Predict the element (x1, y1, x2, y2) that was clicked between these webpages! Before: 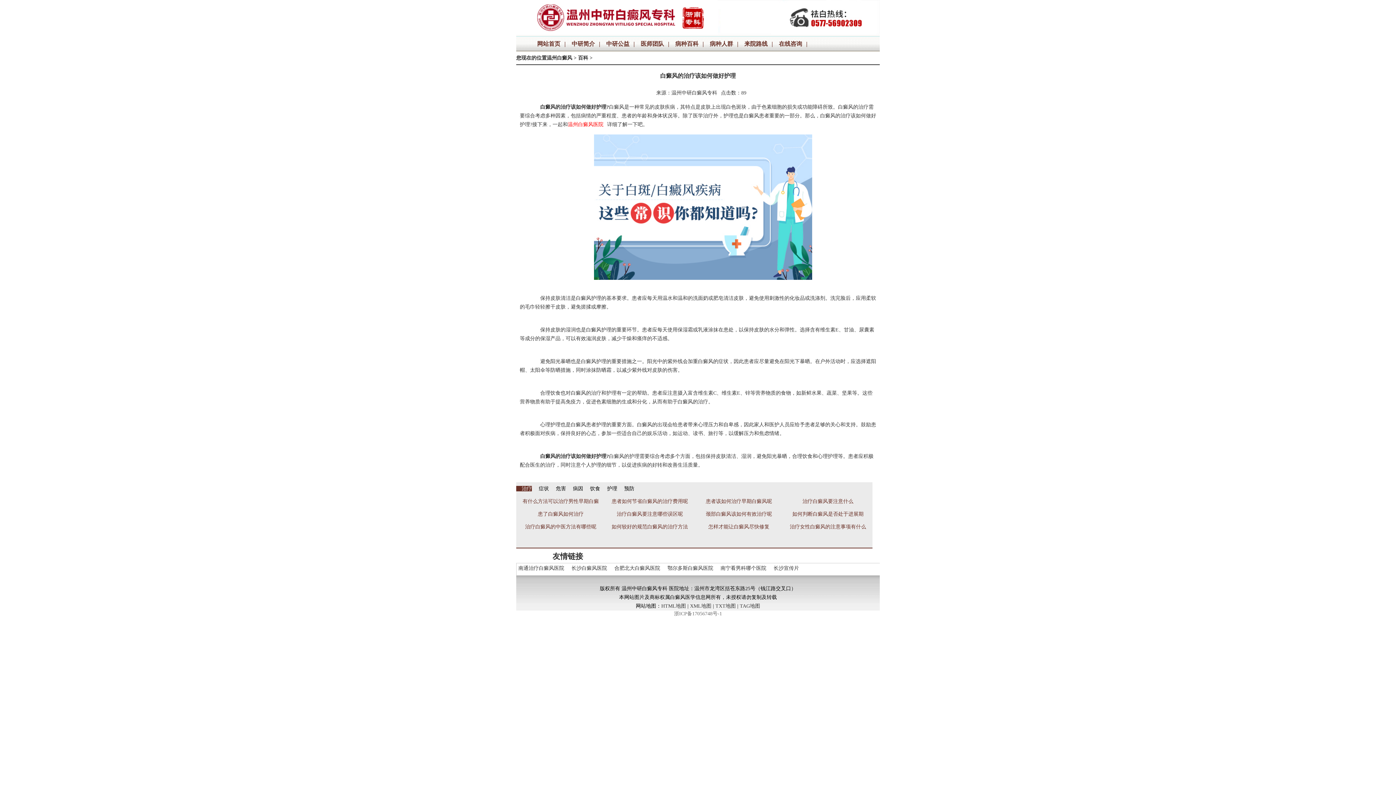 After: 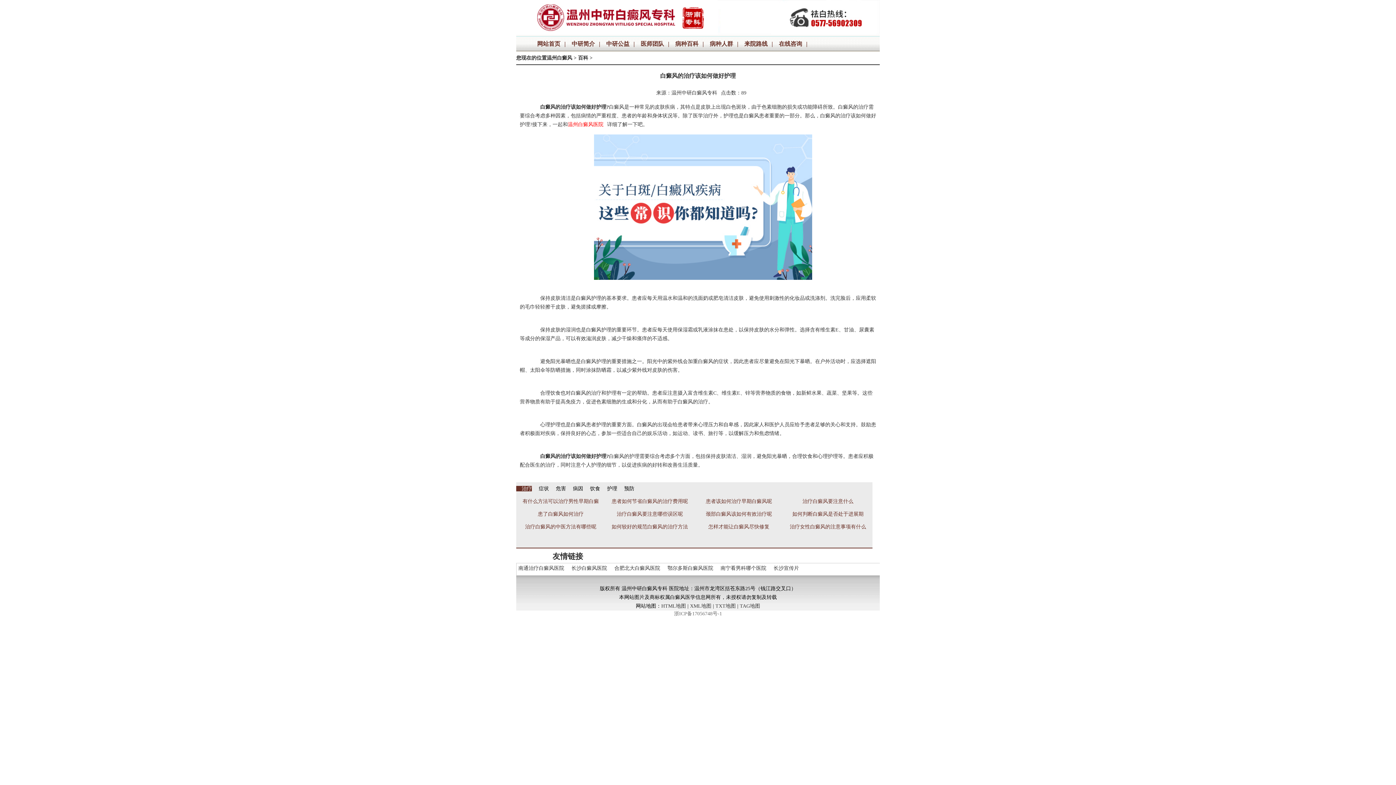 Action: label: 怎样才能让白癜风尽快修复 bbox: (708, 524, 769, 529)